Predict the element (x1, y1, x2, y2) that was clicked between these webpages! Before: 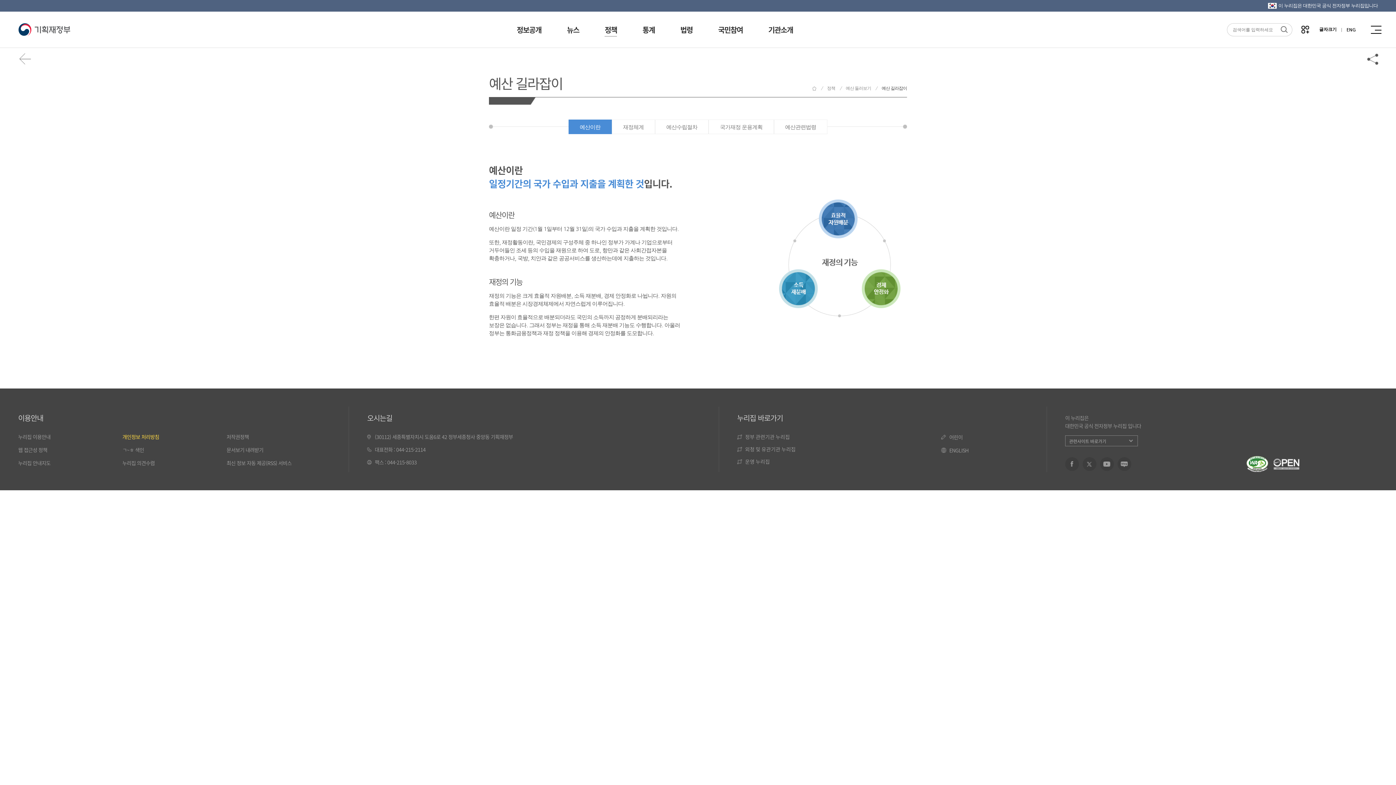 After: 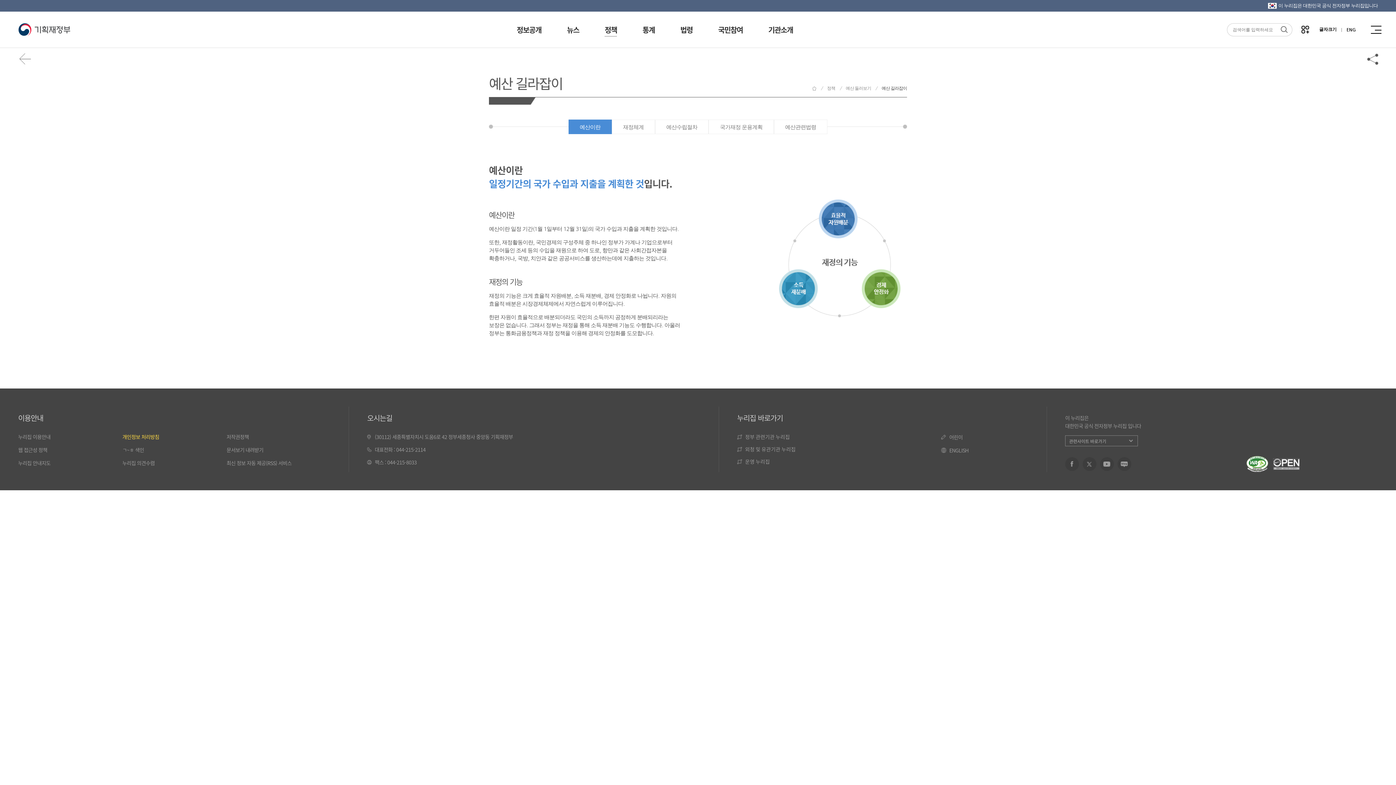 Action: label: OPEN 기획재정부 홈페이지의 저작물은 공공저작물 자유이용허락 표준 라이선스 공공누리에 따라 이용하실 수 있습니다. bbox: (1273, 458, 1299, 469)